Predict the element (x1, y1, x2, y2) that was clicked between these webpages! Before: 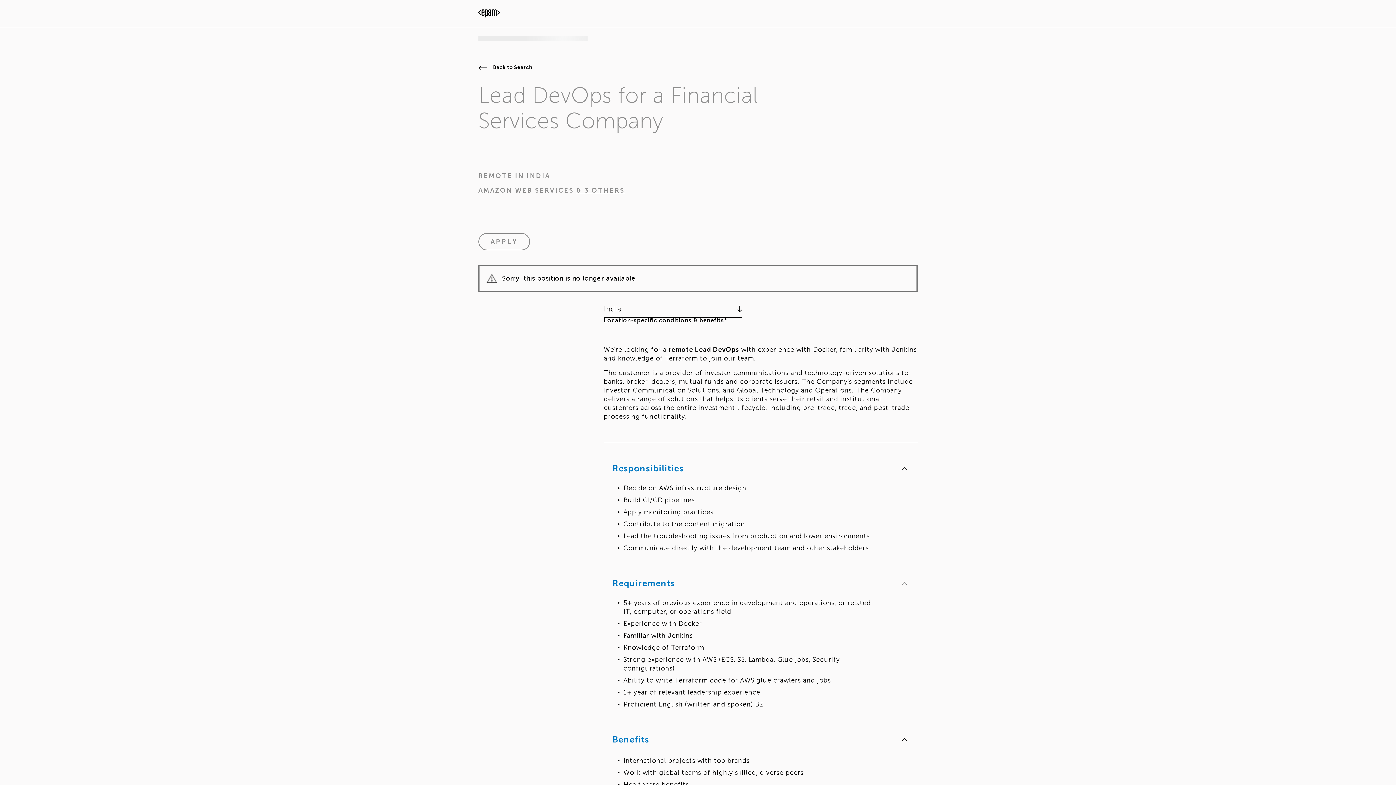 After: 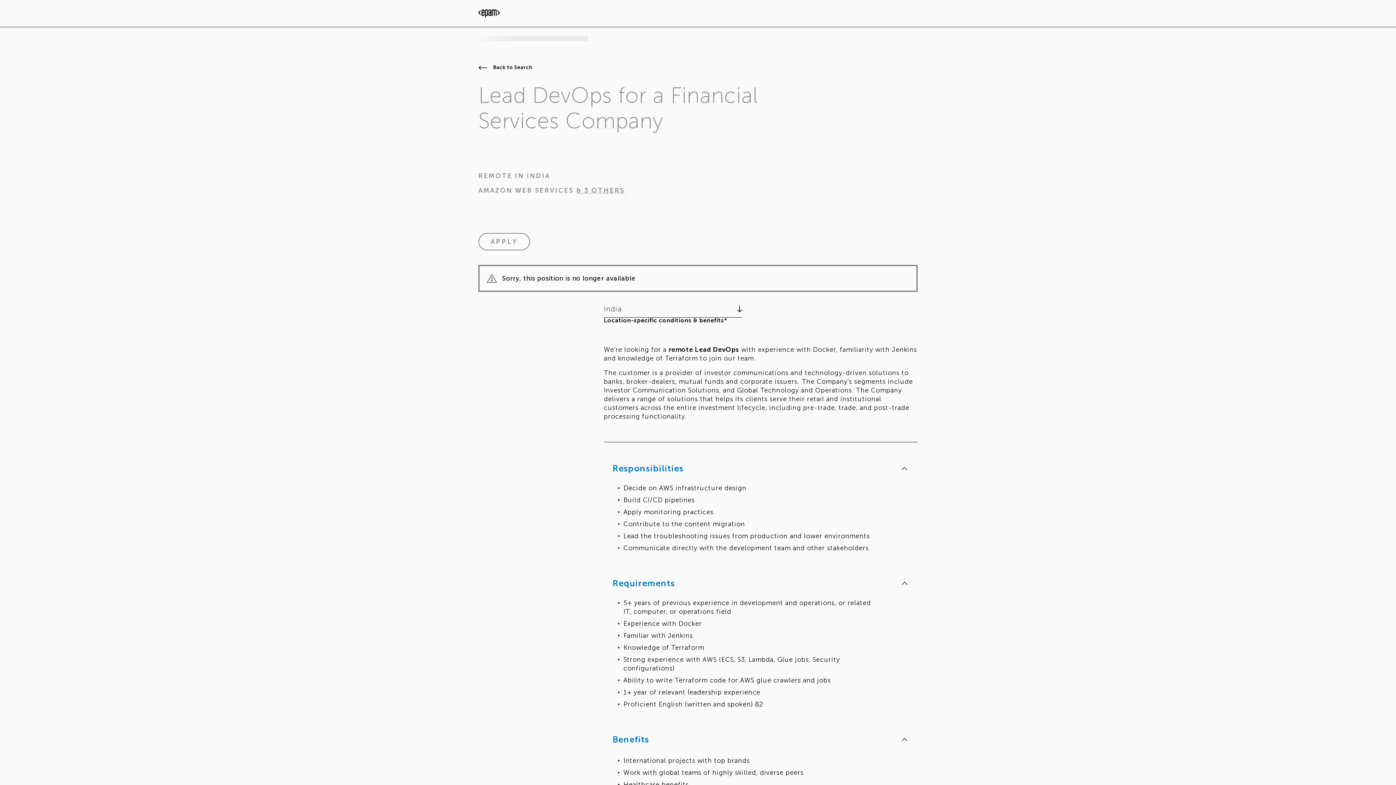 Action: label: & 3 OTHERS bbox: (574, 186, 624, 194)